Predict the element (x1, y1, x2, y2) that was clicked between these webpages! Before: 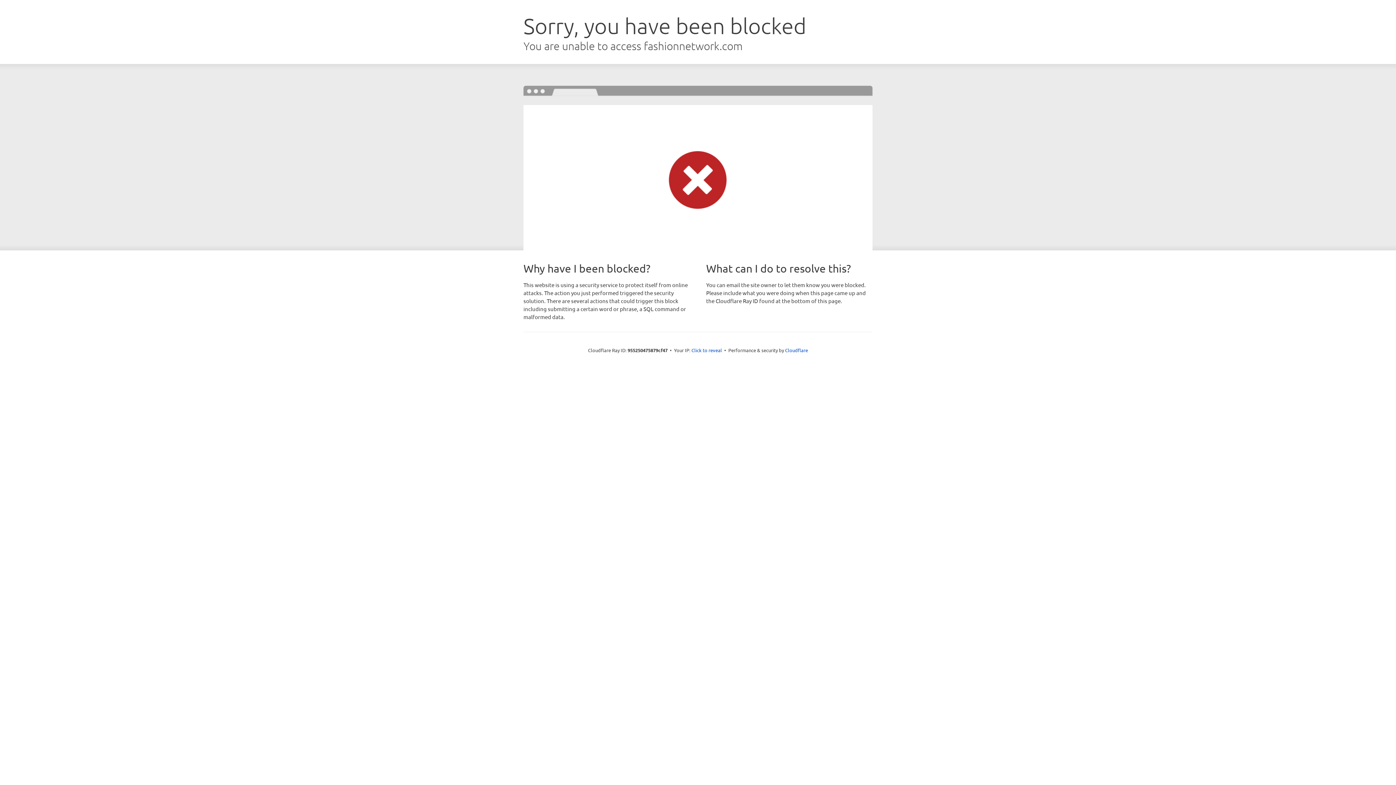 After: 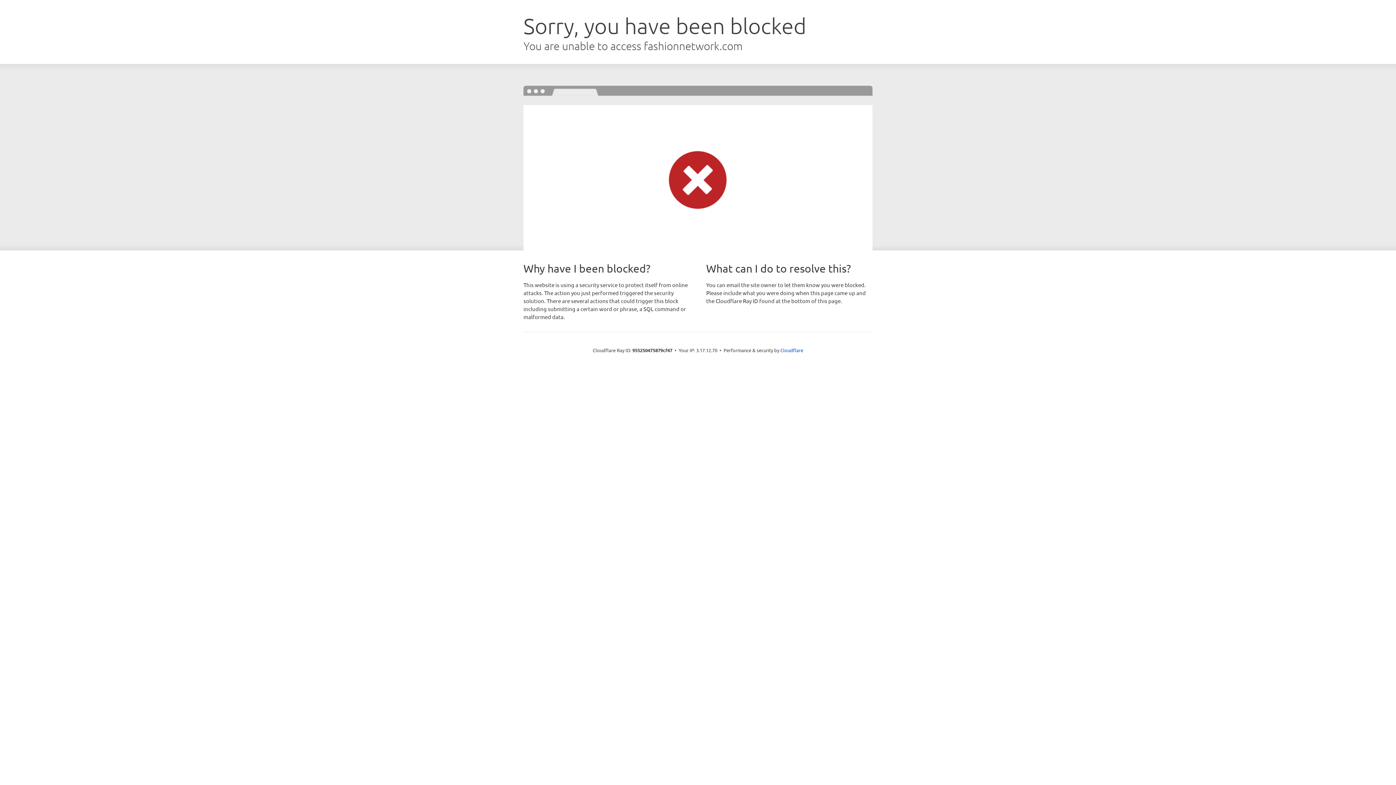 Action: bbox: (691, 346, 722, 353) label: Click to reveal